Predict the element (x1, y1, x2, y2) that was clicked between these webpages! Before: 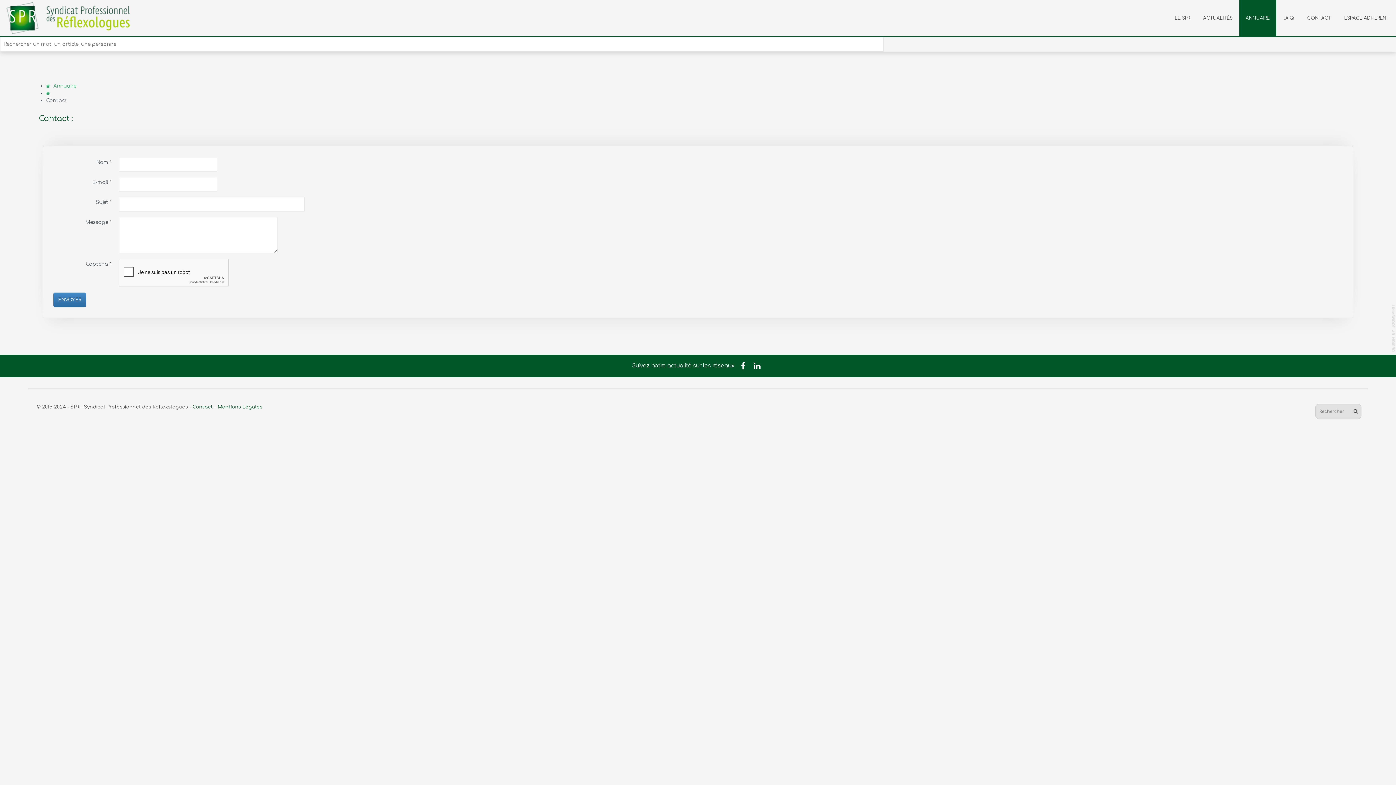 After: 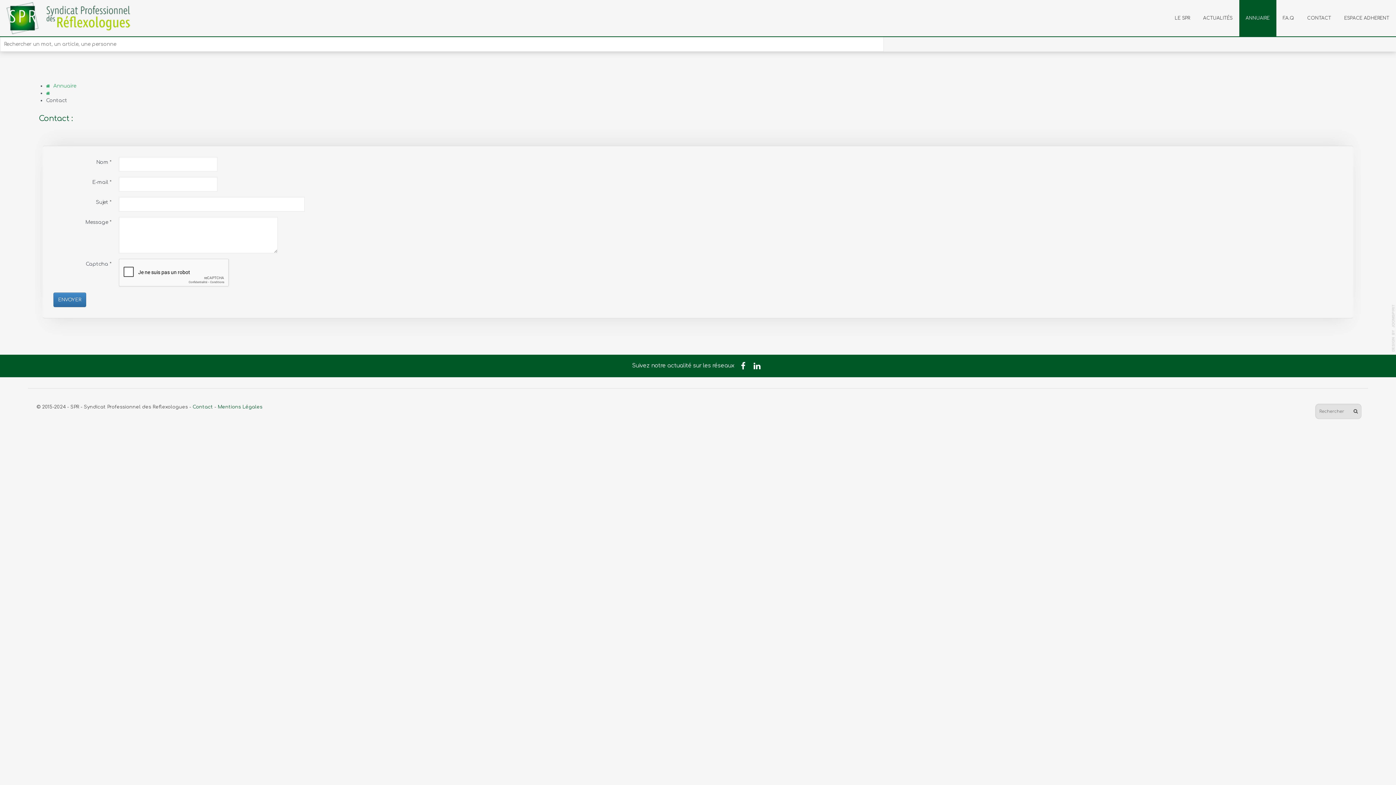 Action: bbox: (1392, 304, 1395, 352) label: template-joomspirit.com